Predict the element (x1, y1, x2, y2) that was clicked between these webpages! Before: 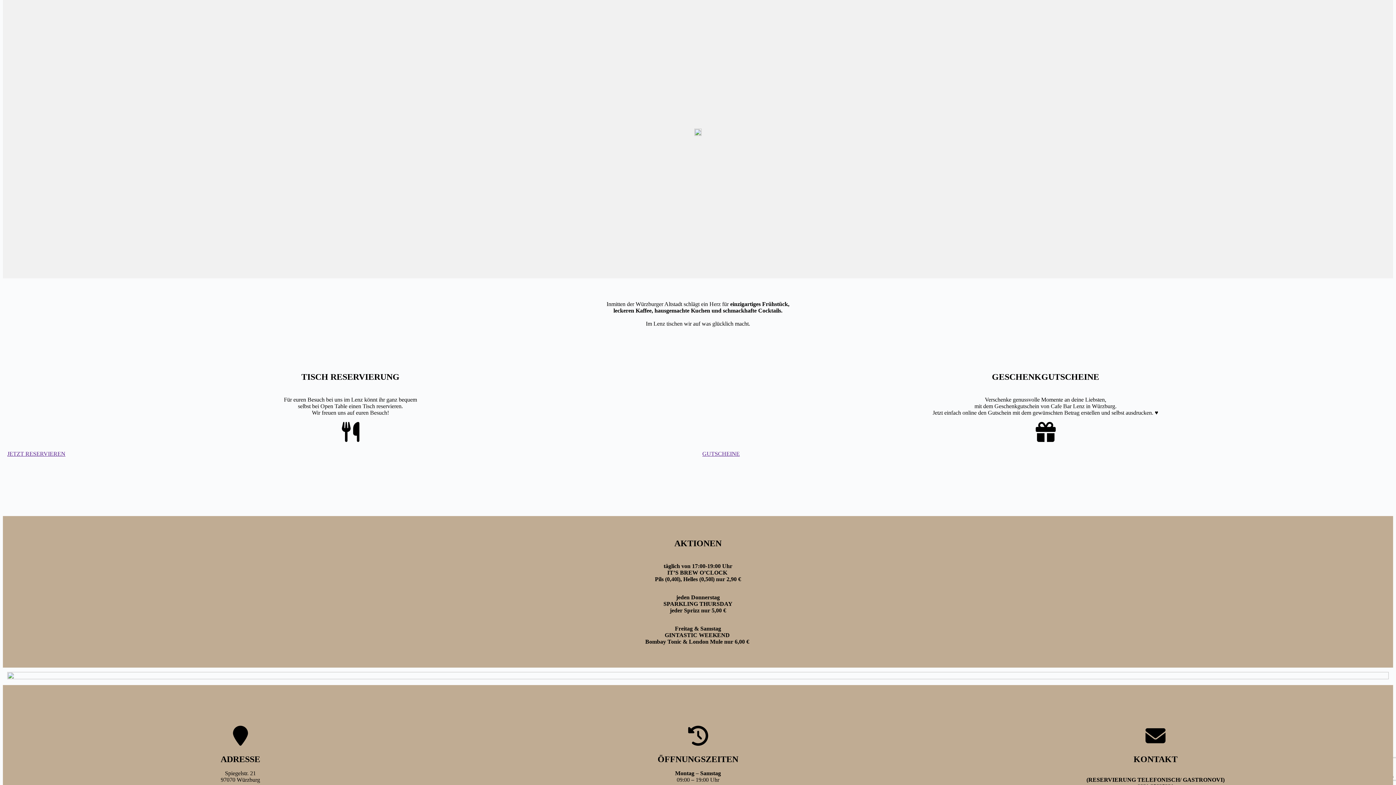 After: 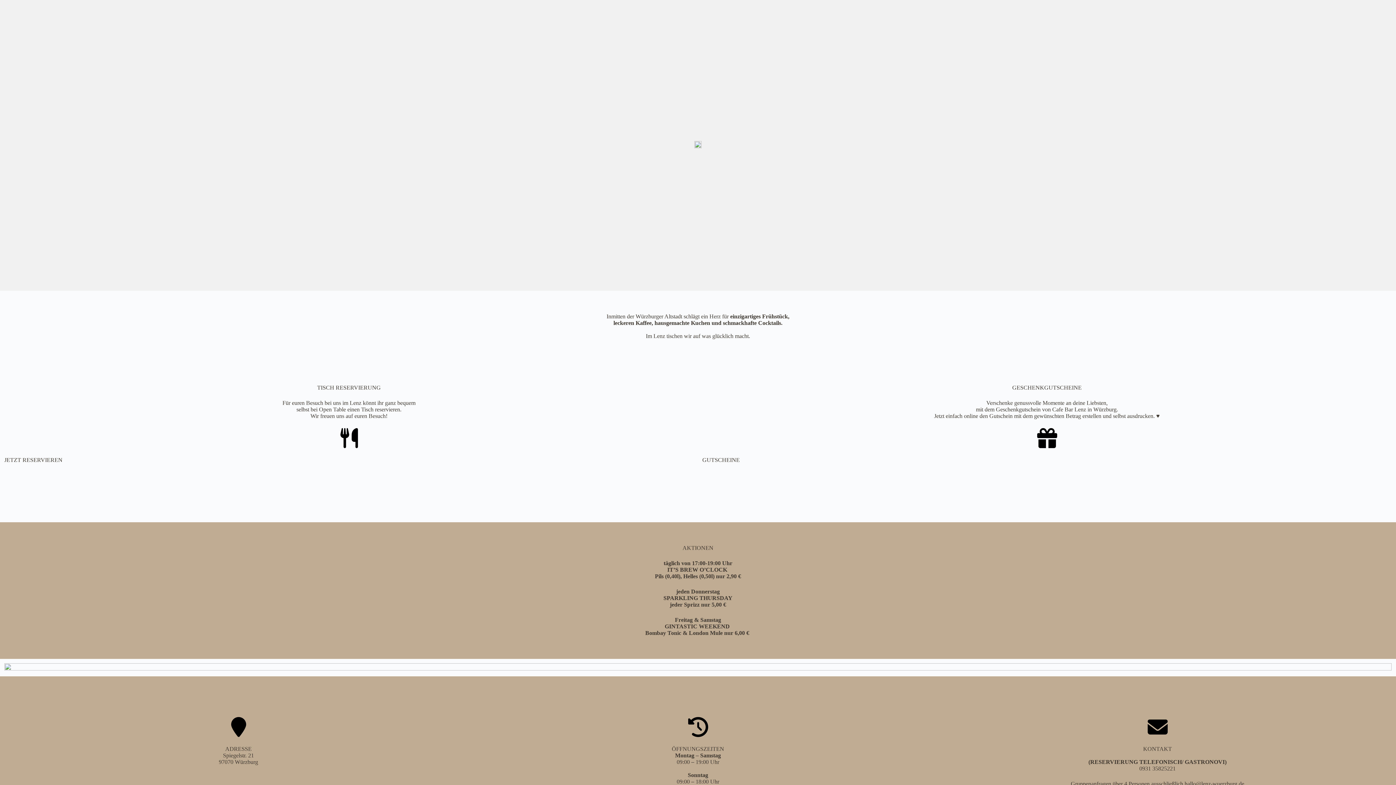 Action: bbox: (7, 450, 65, 457) label: JETZT RESERVIEREN